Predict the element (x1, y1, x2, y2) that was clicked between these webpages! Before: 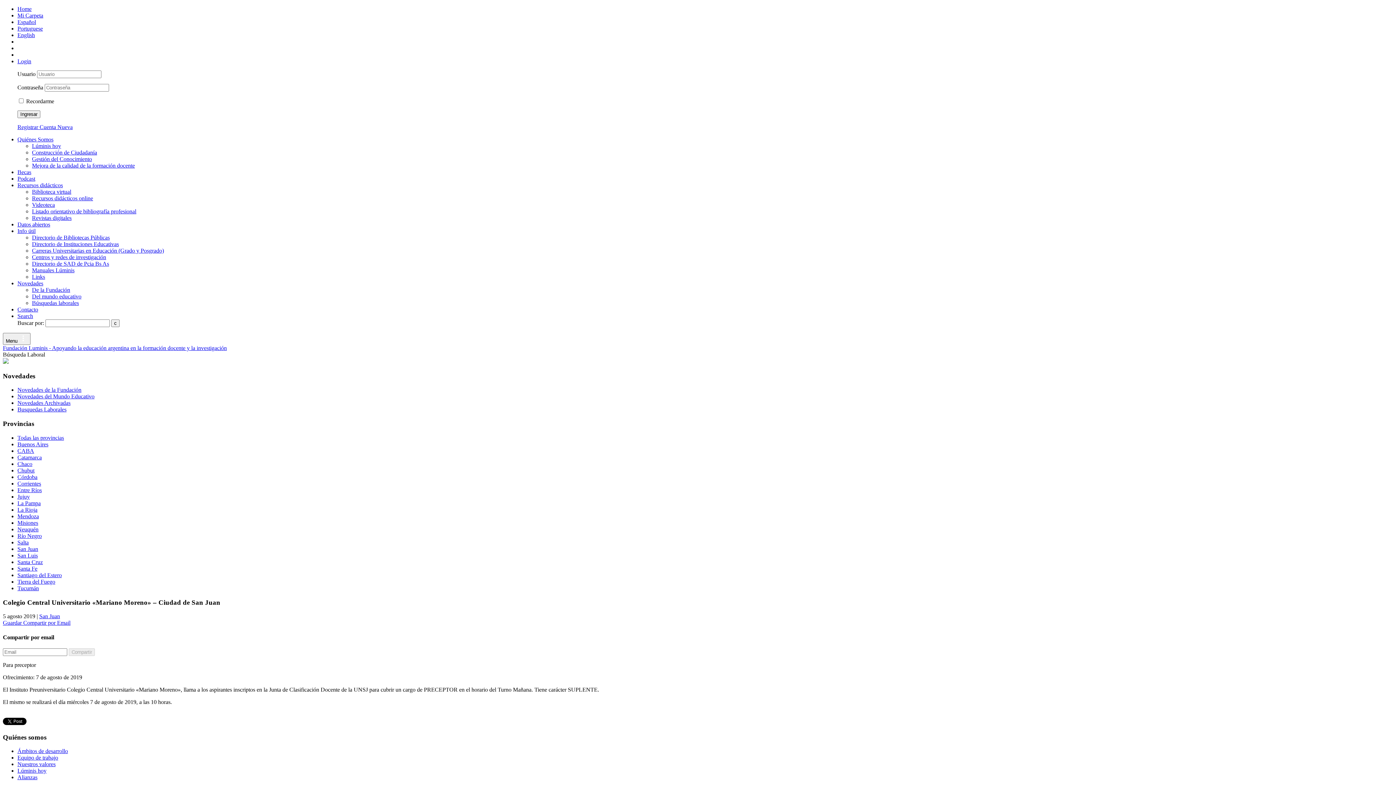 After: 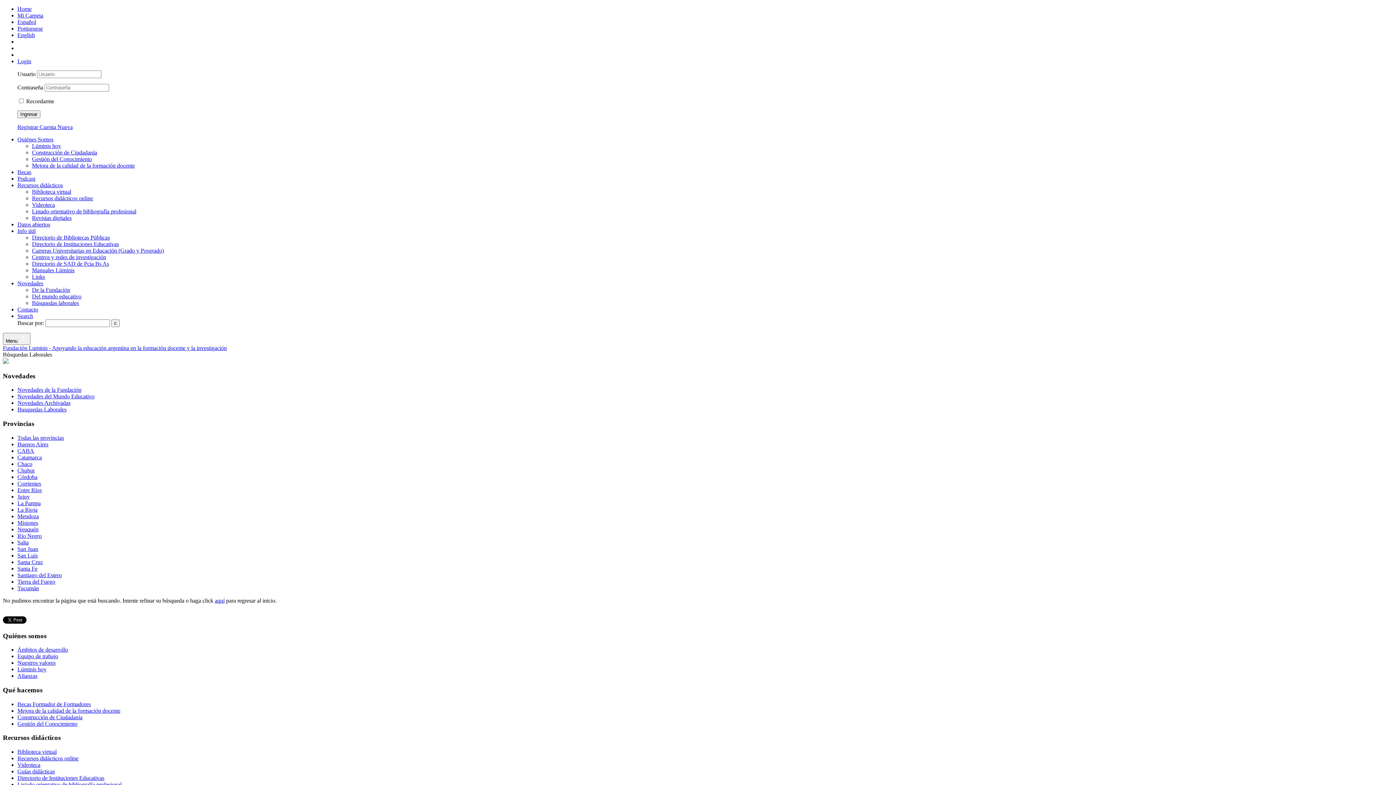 Action: label: Todas las provincias bbox: (17, 434, 64, 441)